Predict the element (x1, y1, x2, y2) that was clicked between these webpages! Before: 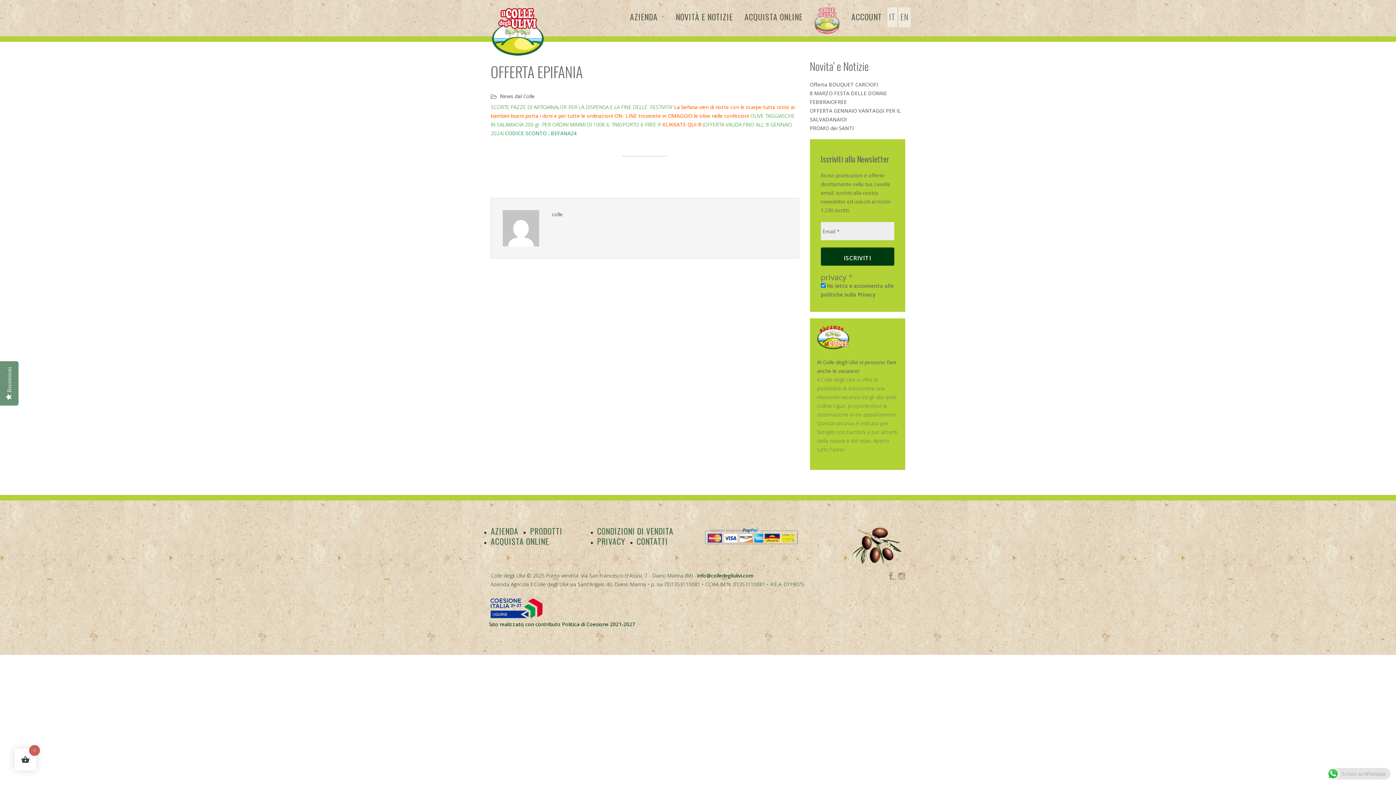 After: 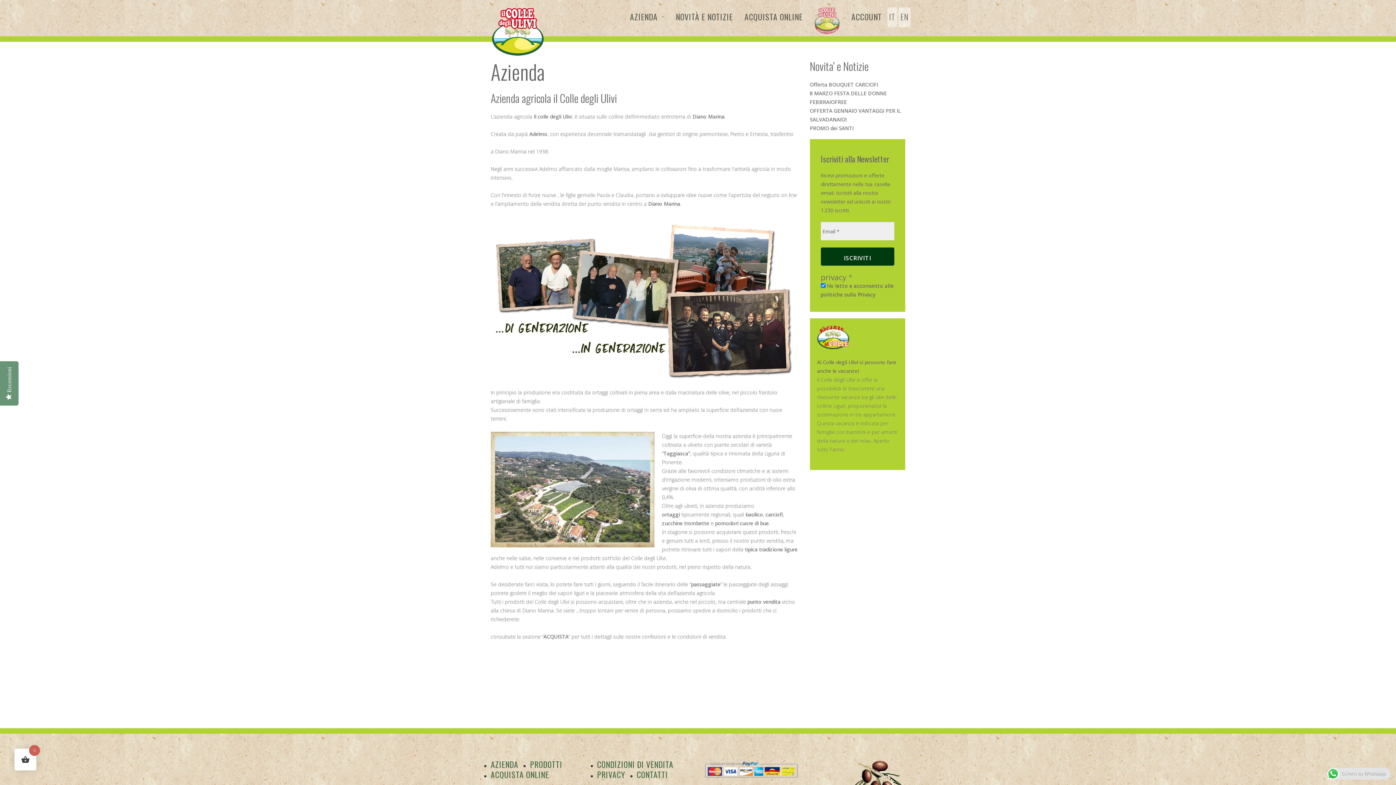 Action: label: AZIENDA bbox: (630, 7, 657, 27)